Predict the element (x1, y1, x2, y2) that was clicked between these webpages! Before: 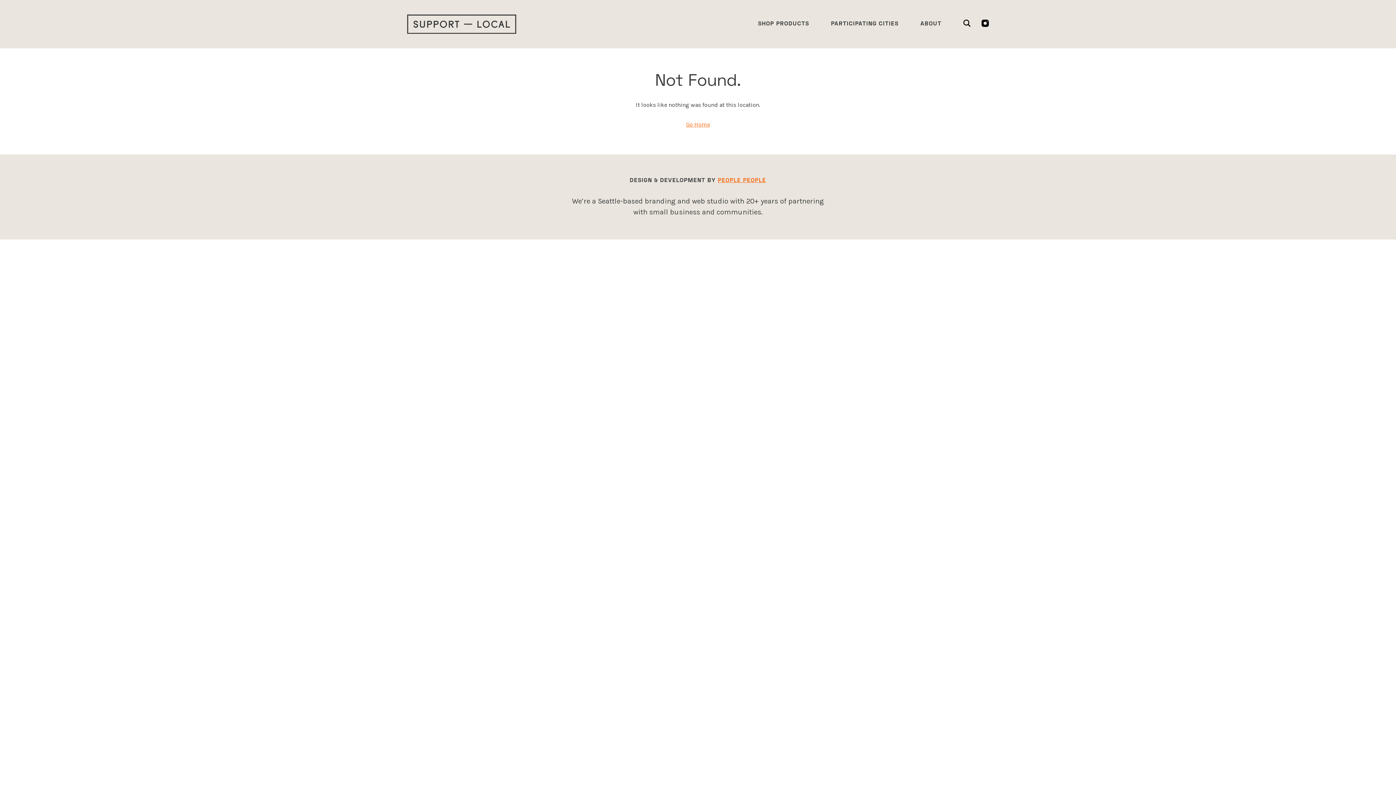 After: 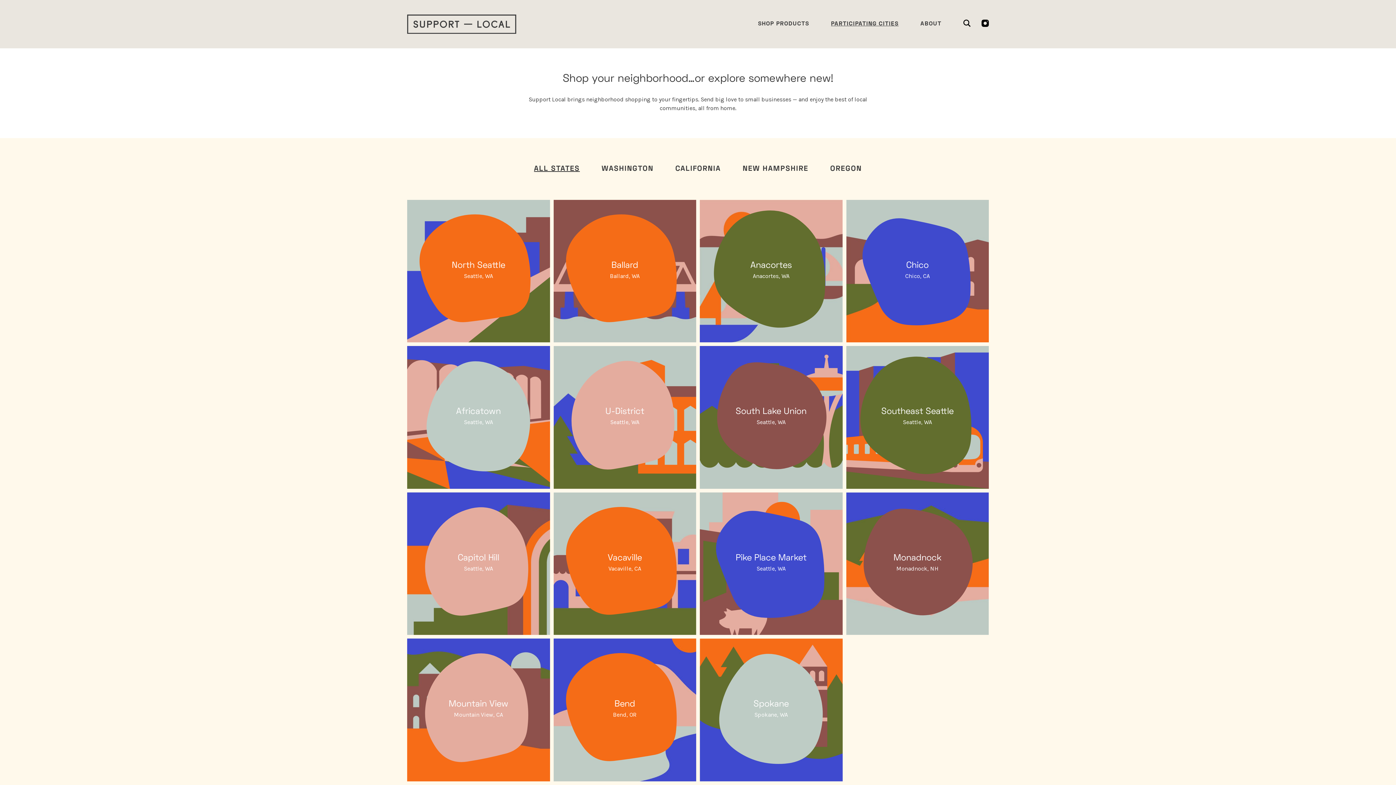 Action: label: PARTICIPATING CITIES bbox: (831, 21, 898, 26)